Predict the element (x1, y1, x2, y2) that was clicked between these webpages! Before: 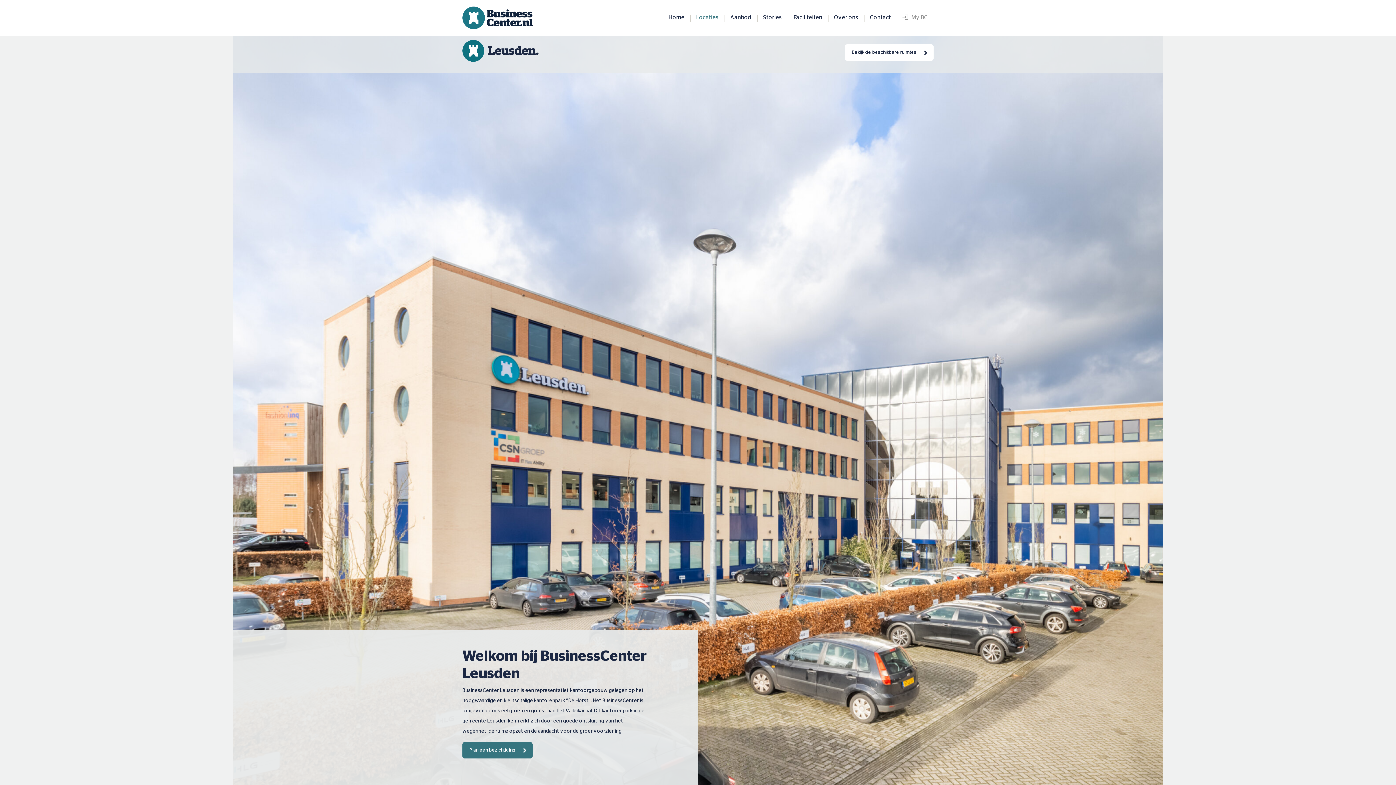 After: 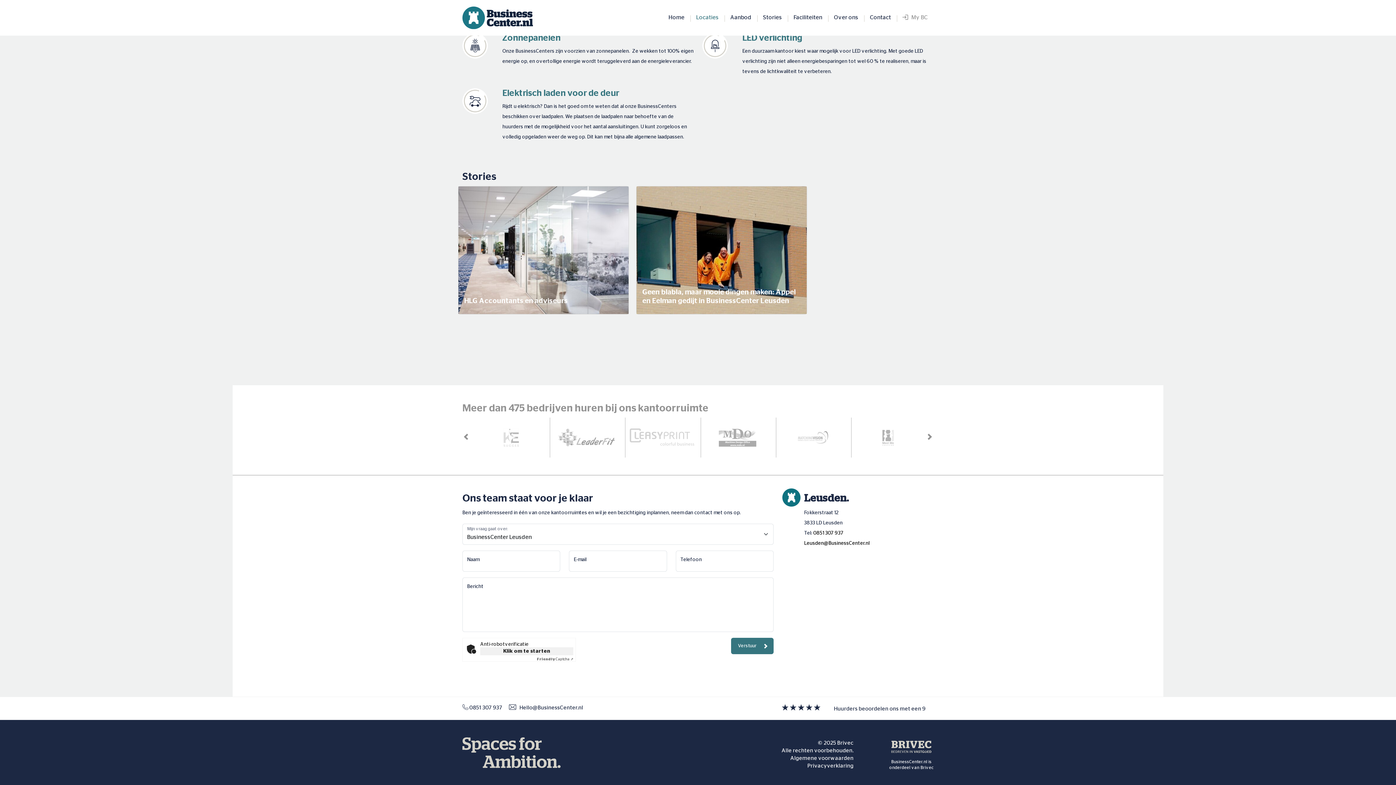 Action: bbox: (462, 742, 532, 758) label: Plan een bezichtiging